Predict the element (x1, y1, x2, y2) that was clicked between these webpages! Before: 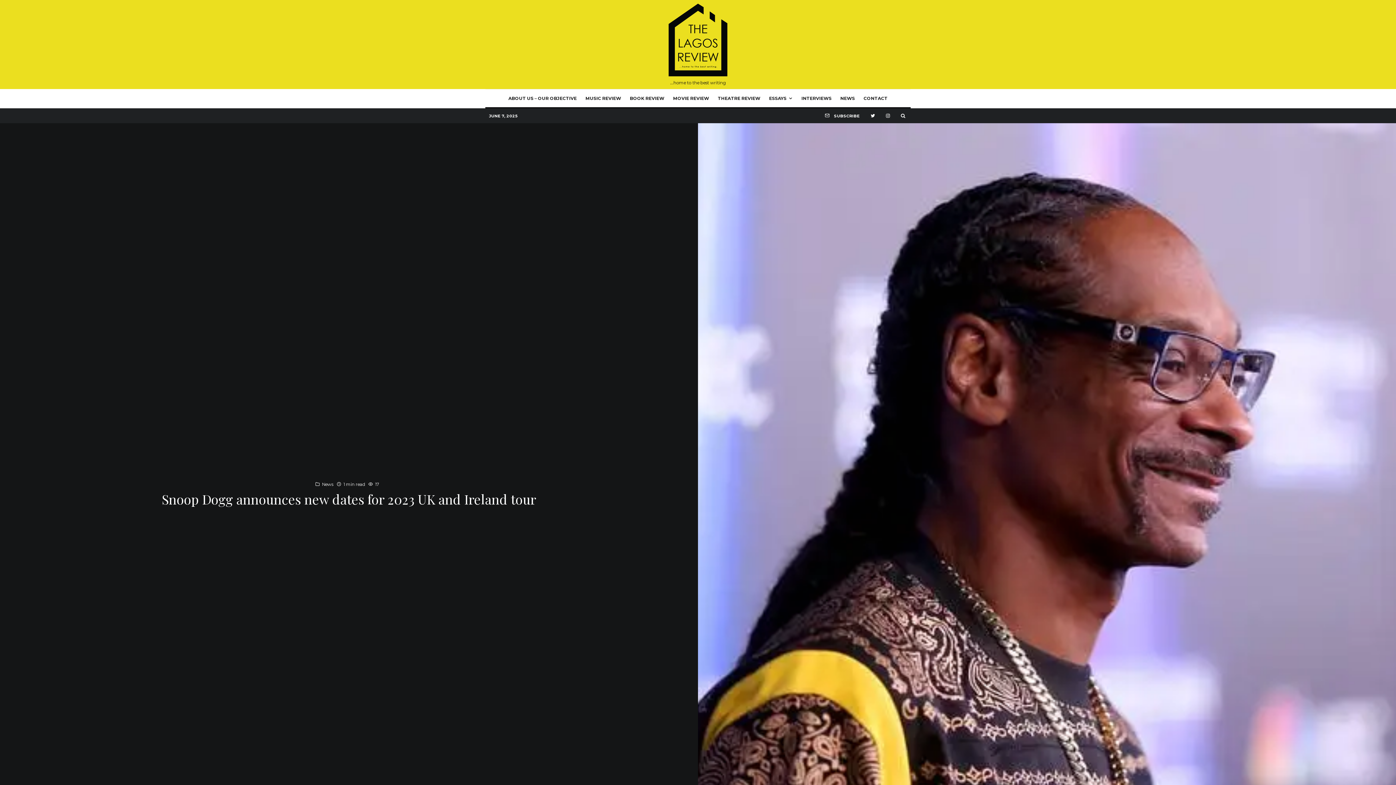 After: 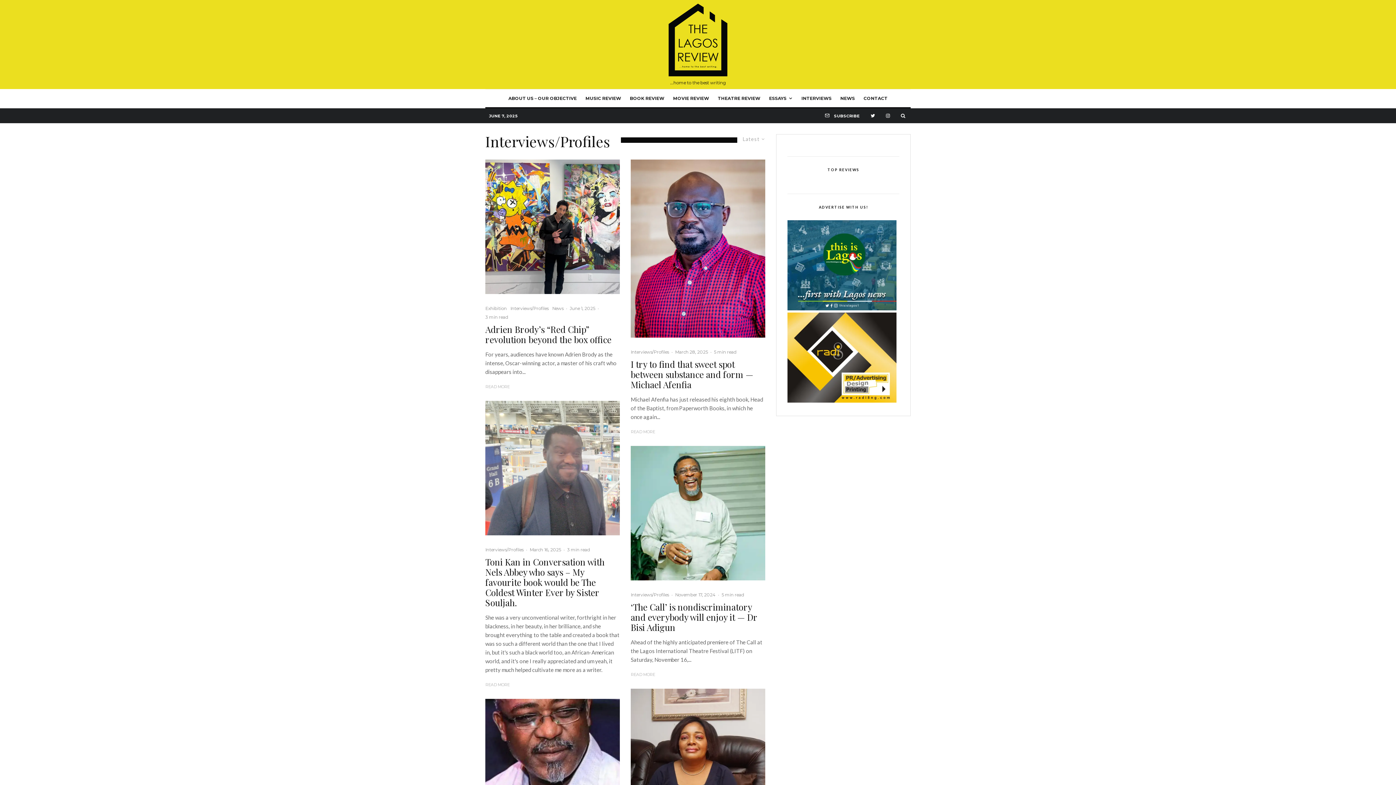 Action: label: INTERVIEWS bbox: (797, 89, 836, 107)